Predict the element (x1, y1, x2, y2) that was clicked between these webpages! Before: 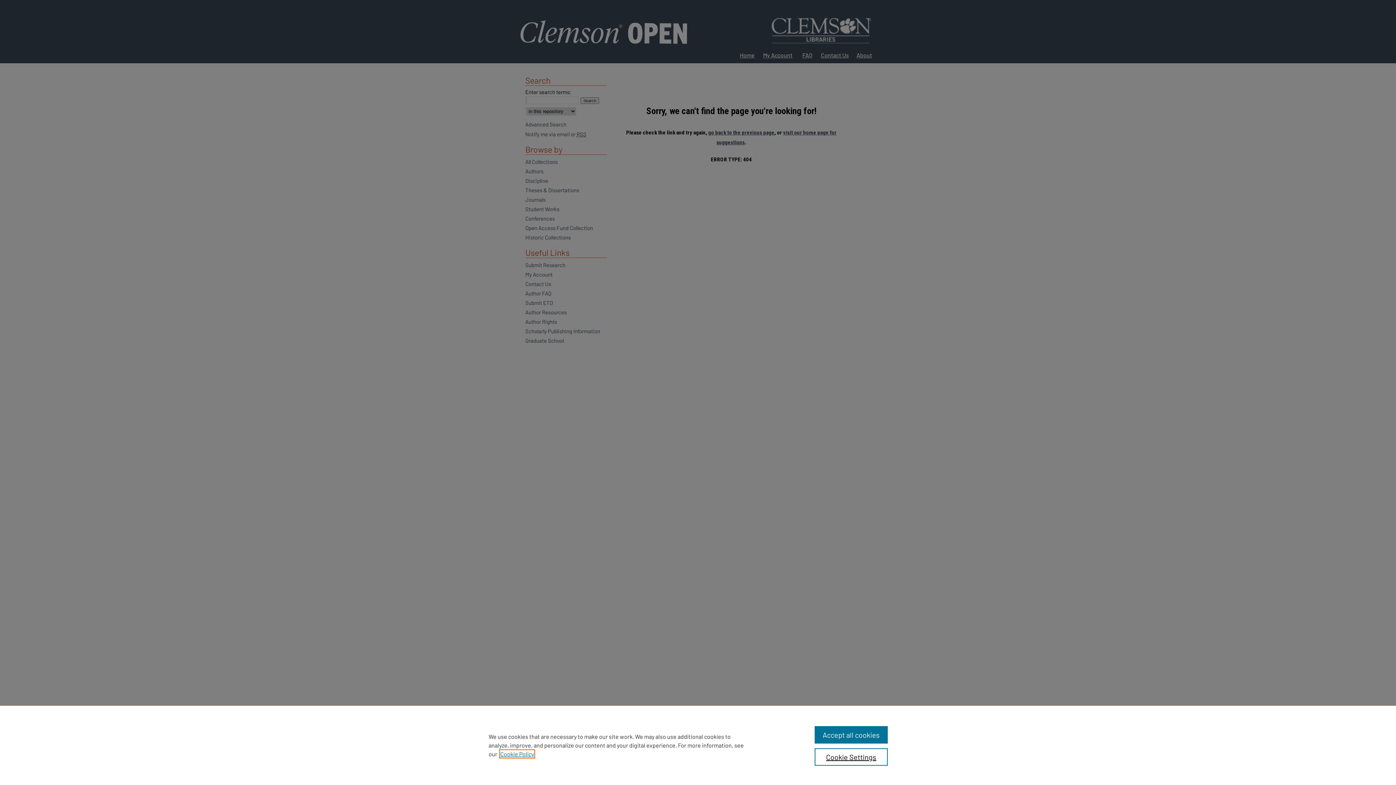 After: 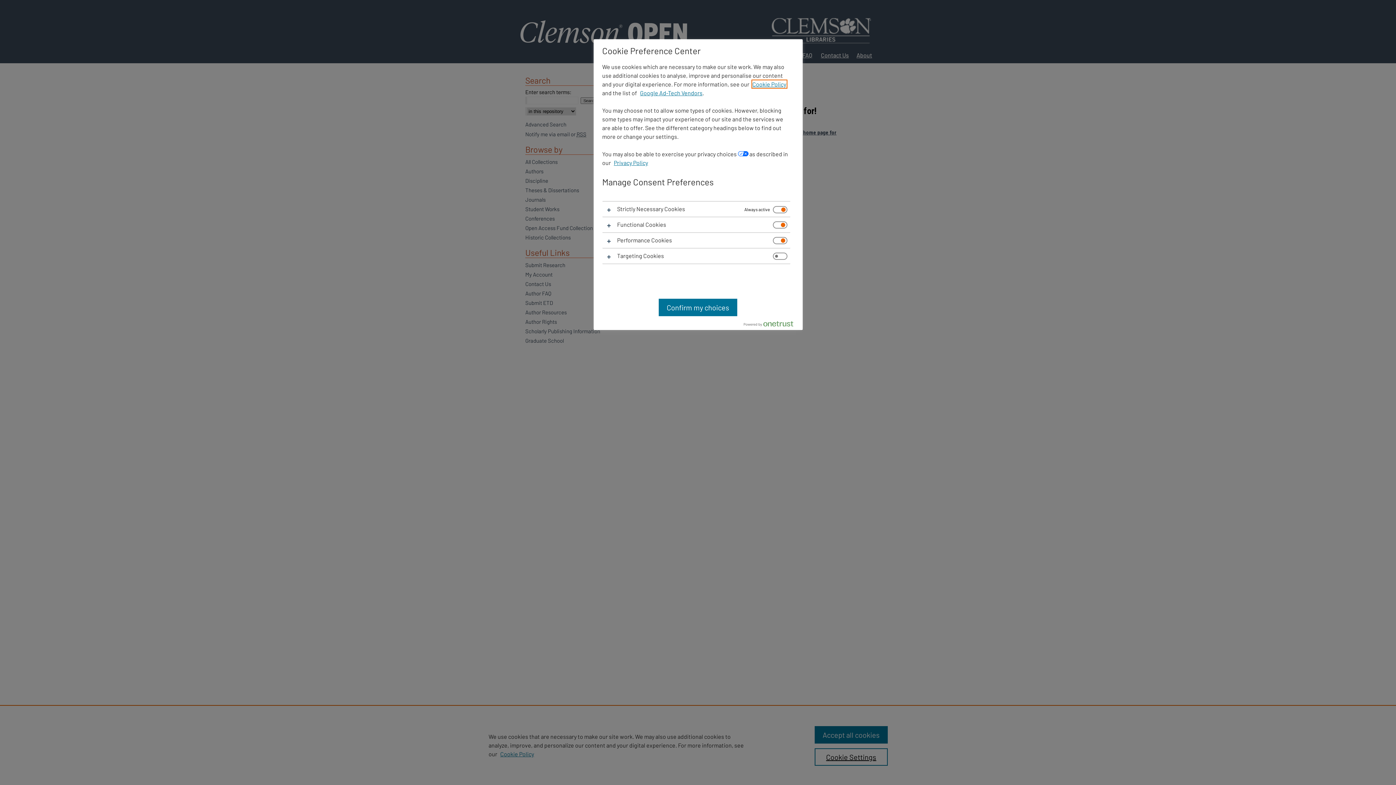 Action: label: Cookie Settings bbox: (814, 748, 887, 766)